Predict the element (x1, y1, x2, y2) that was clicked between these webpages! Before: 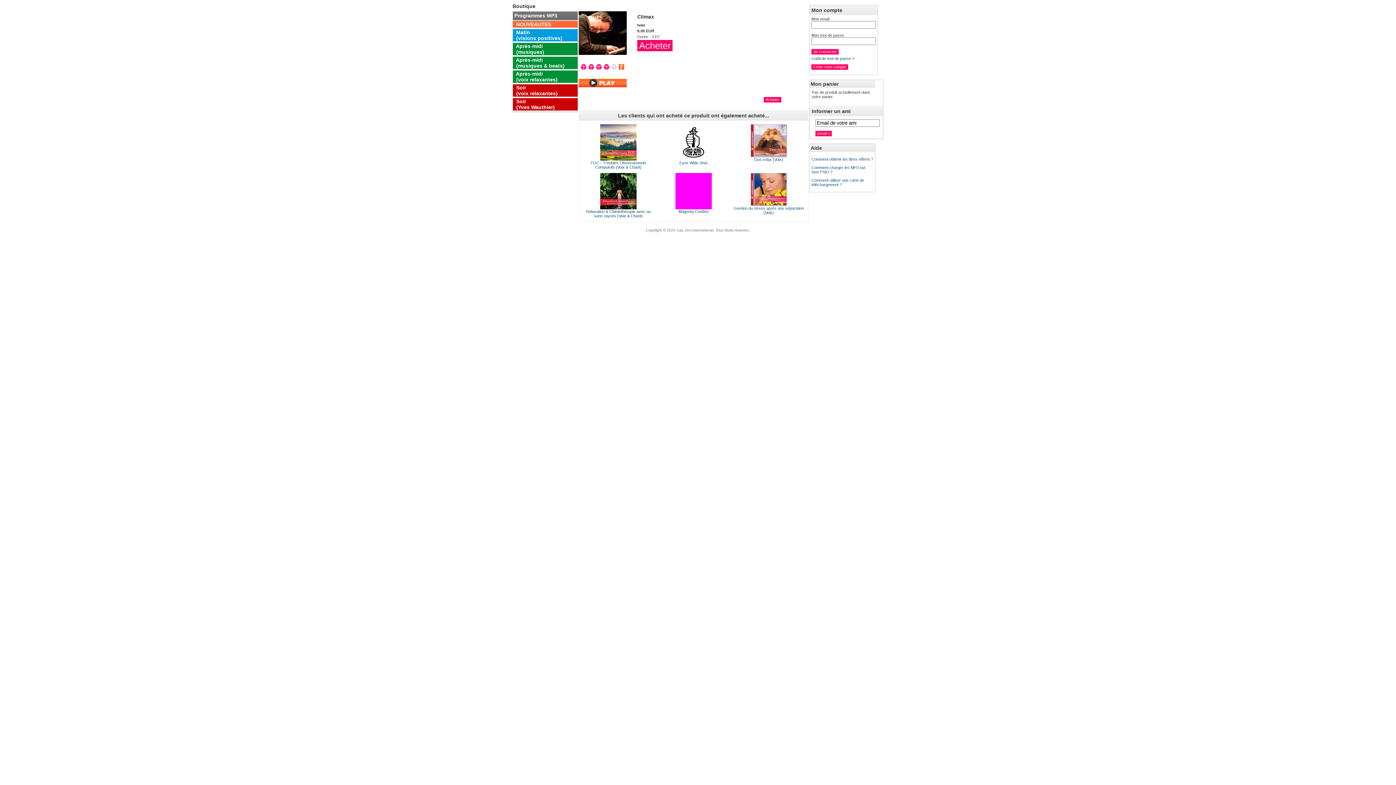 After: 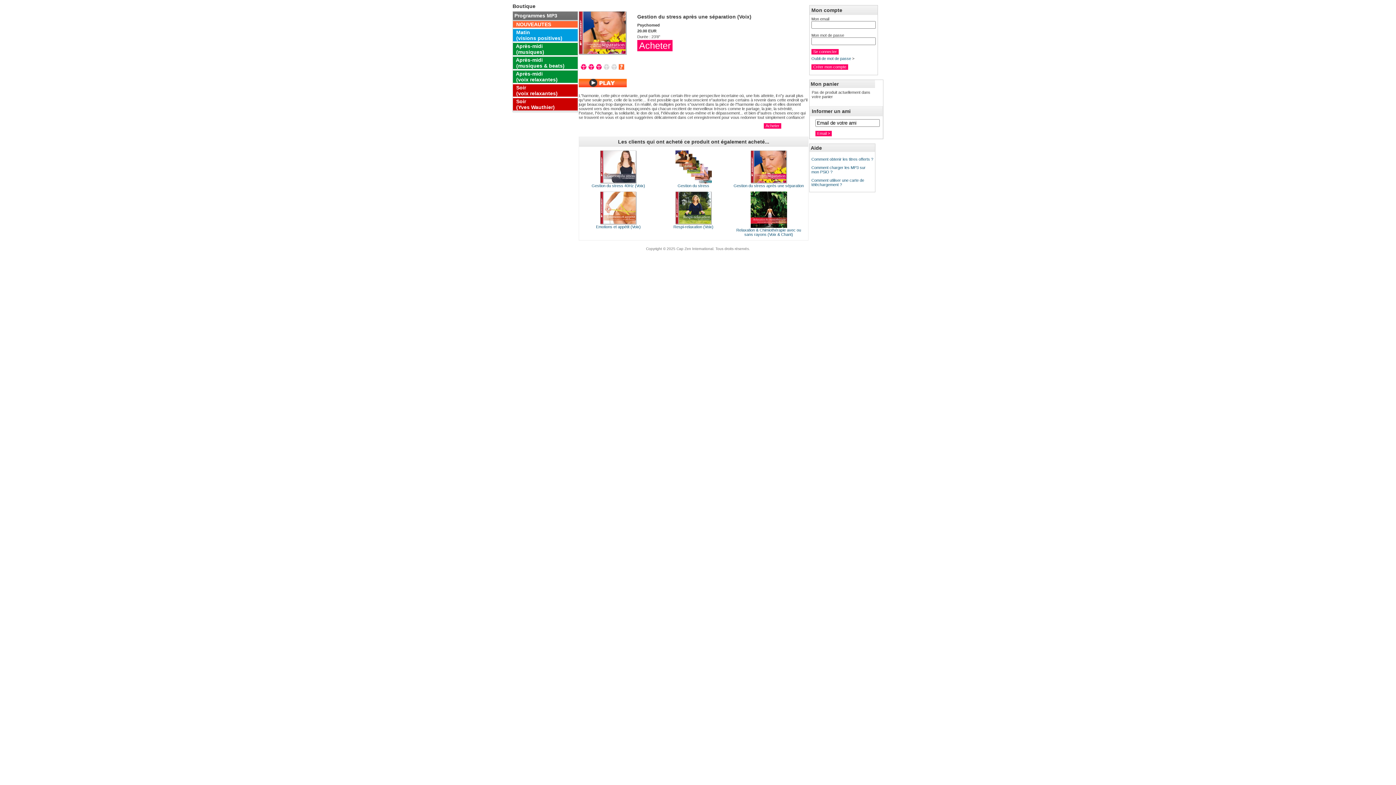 Action: bbox: (750, 202, 787, 206)